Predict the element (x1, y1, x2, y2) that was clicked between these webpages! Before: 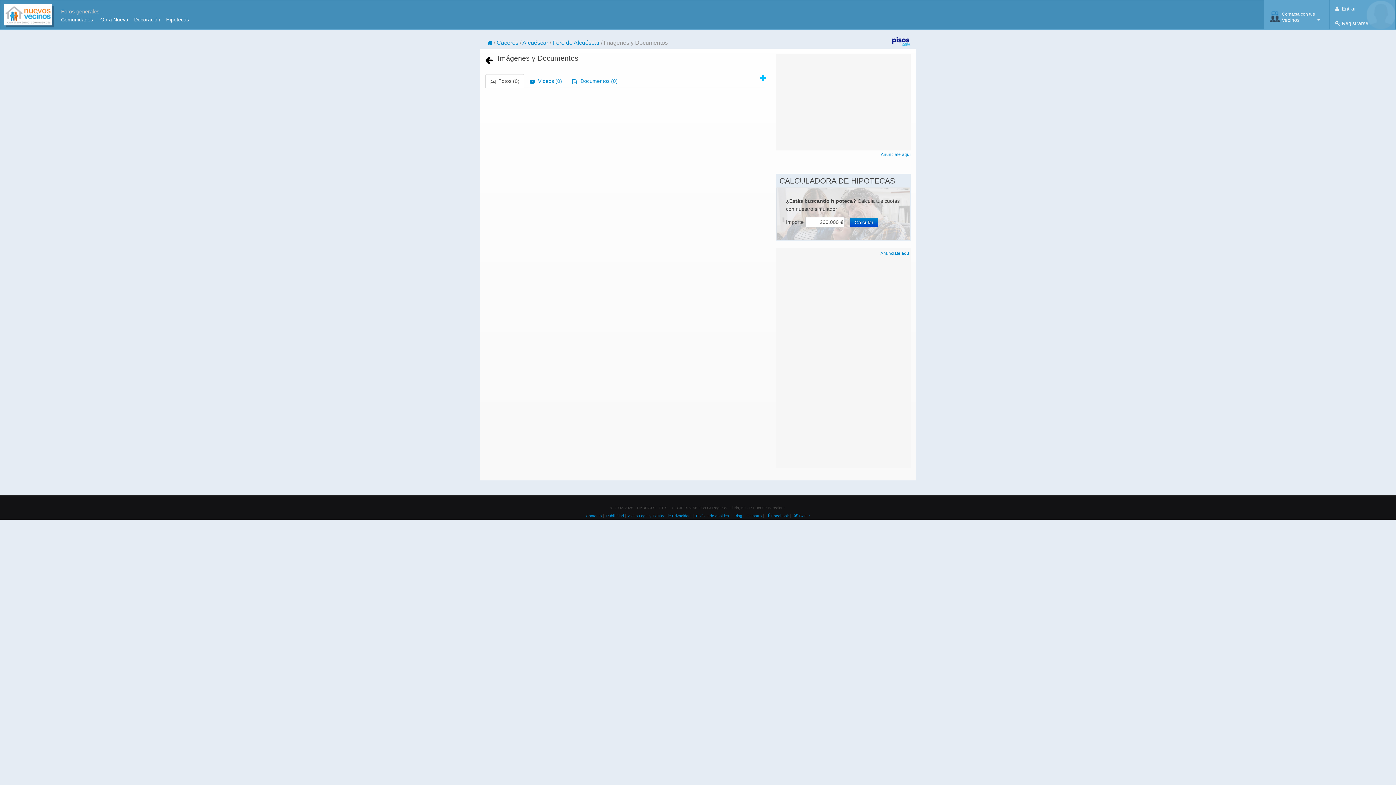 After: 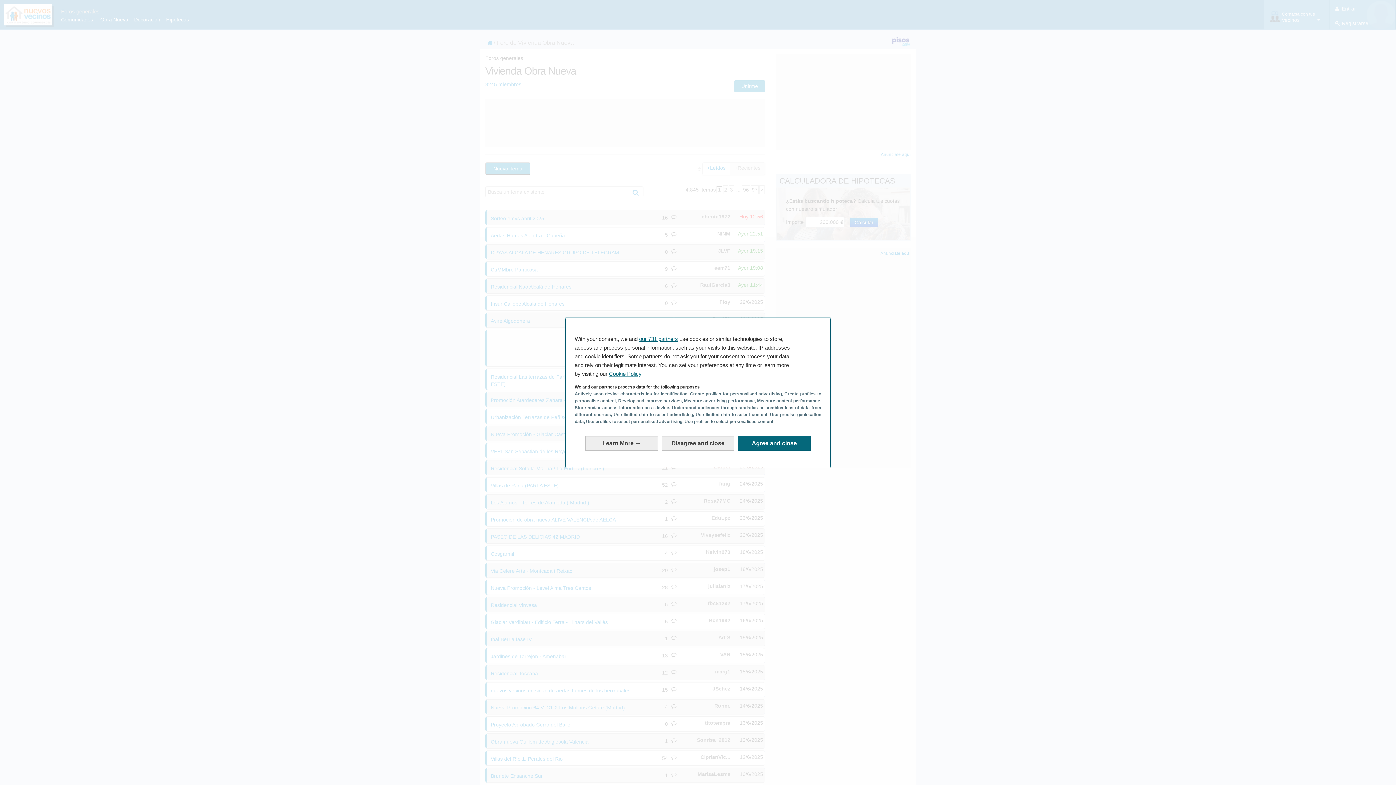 Action: bbox: (100, 16, 128, 22) label: Obra Nueva